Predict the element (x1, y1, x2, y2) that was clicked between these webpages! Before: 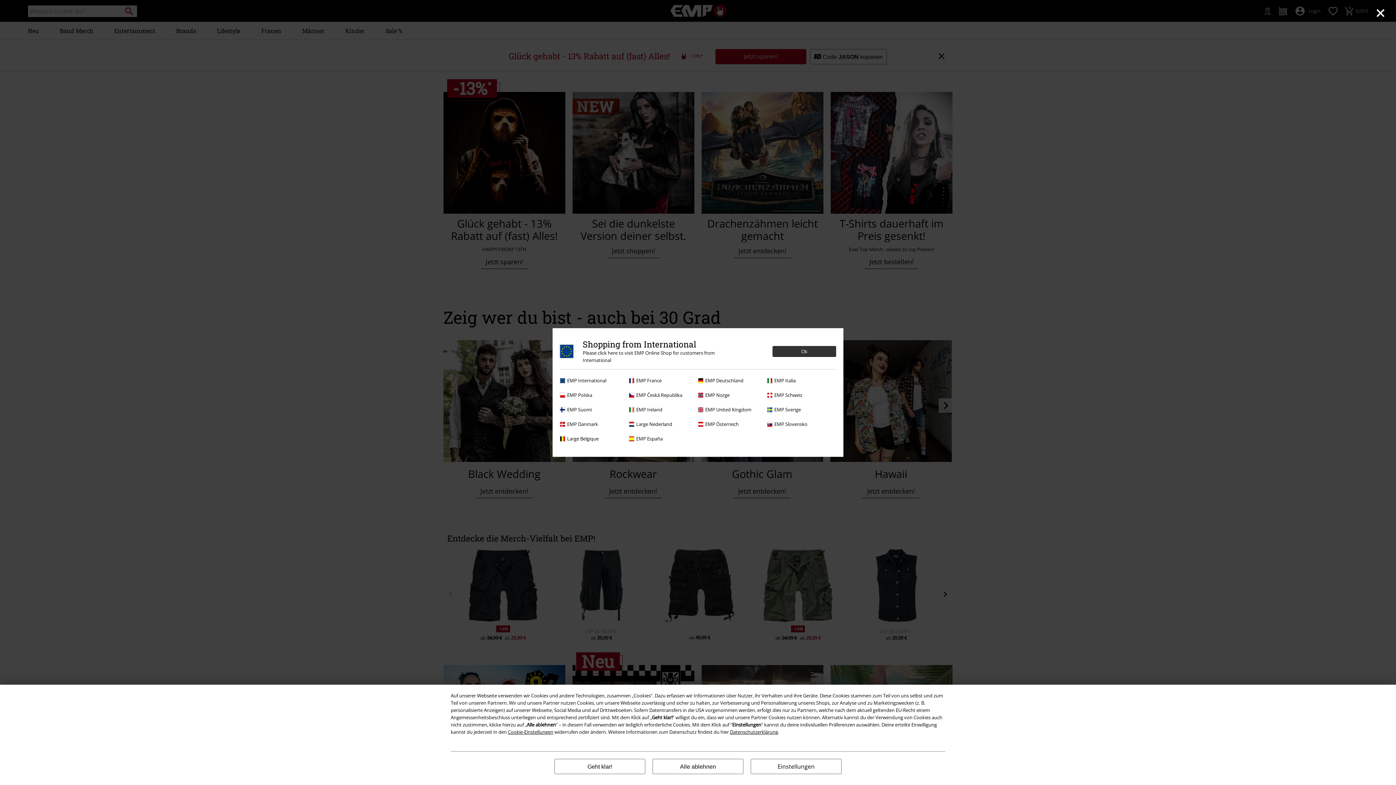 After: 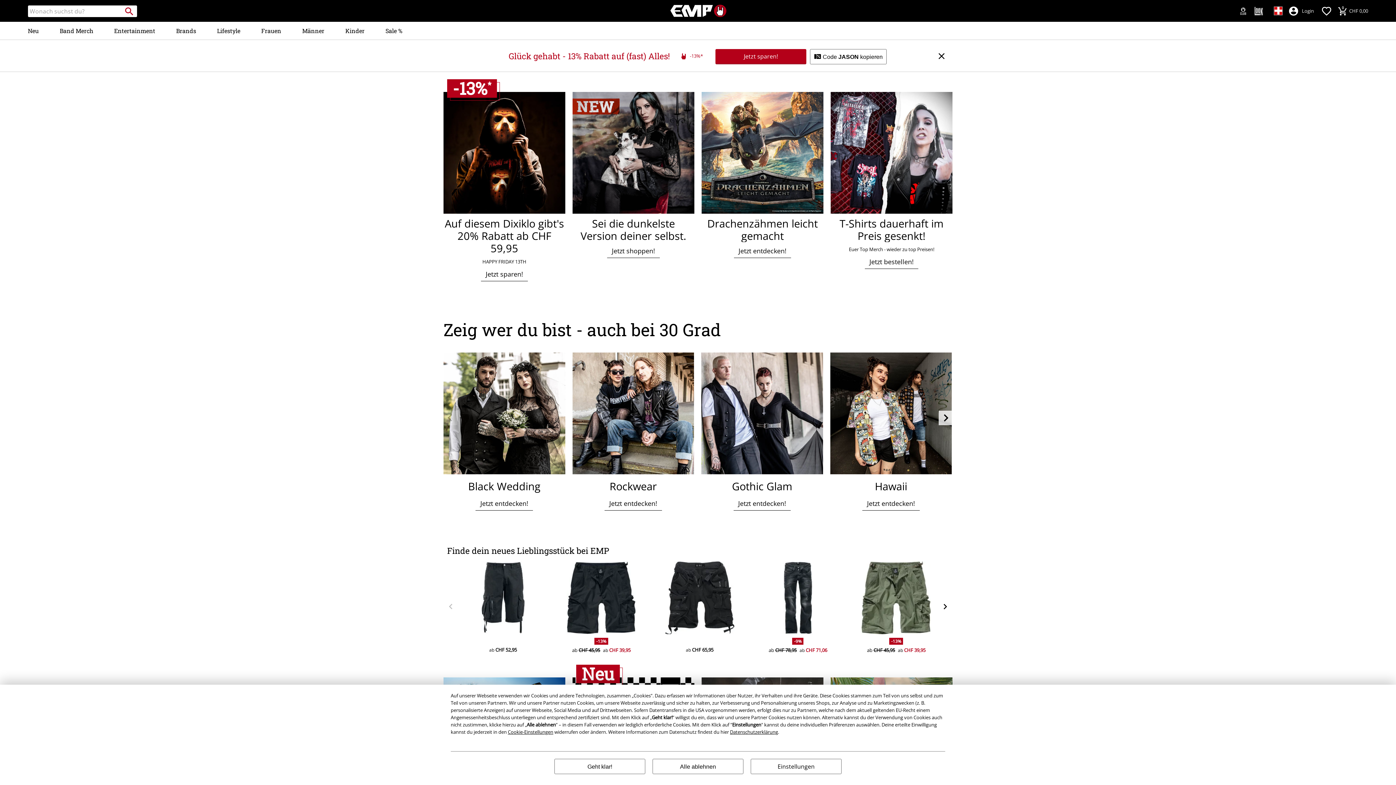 Action: label: EMP Schweiz bbox: (767, 391, 832, 398)